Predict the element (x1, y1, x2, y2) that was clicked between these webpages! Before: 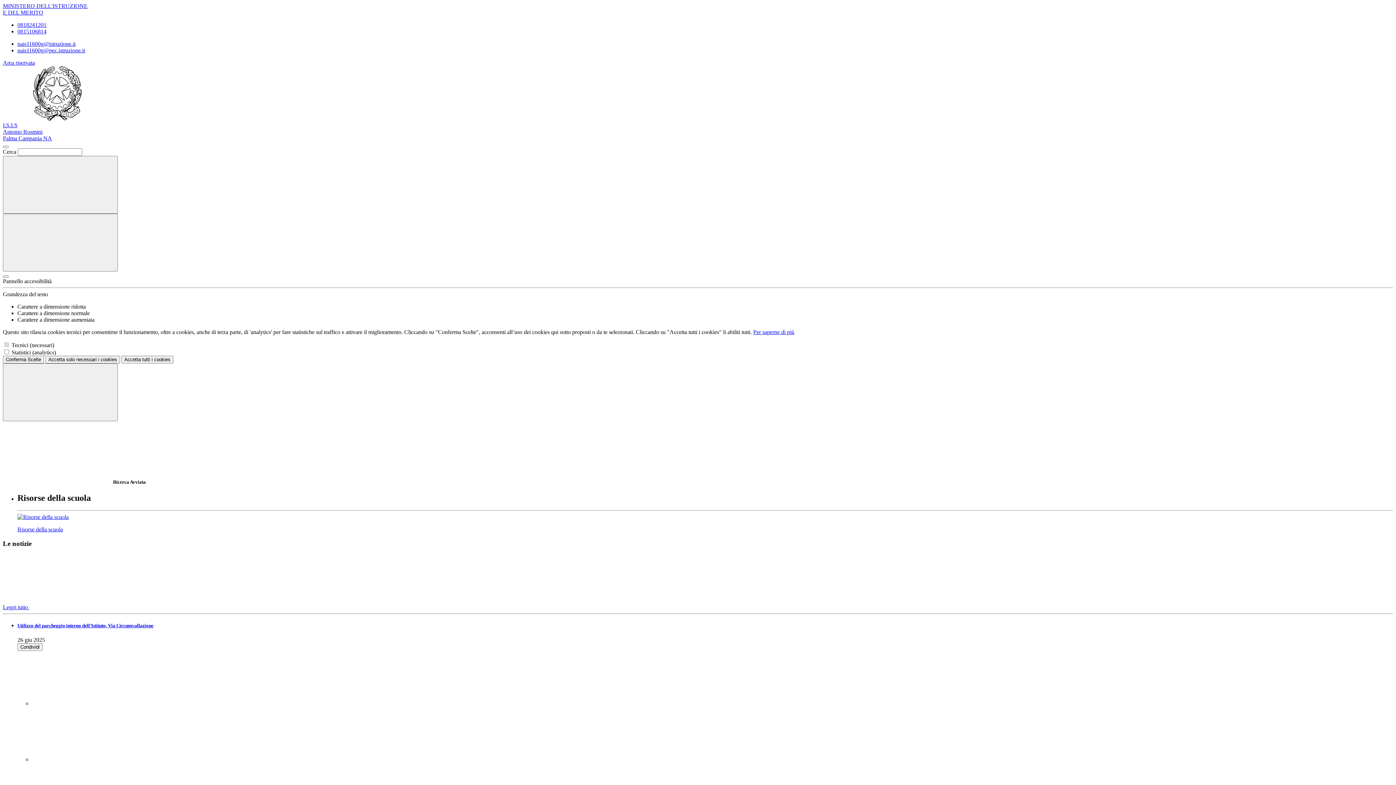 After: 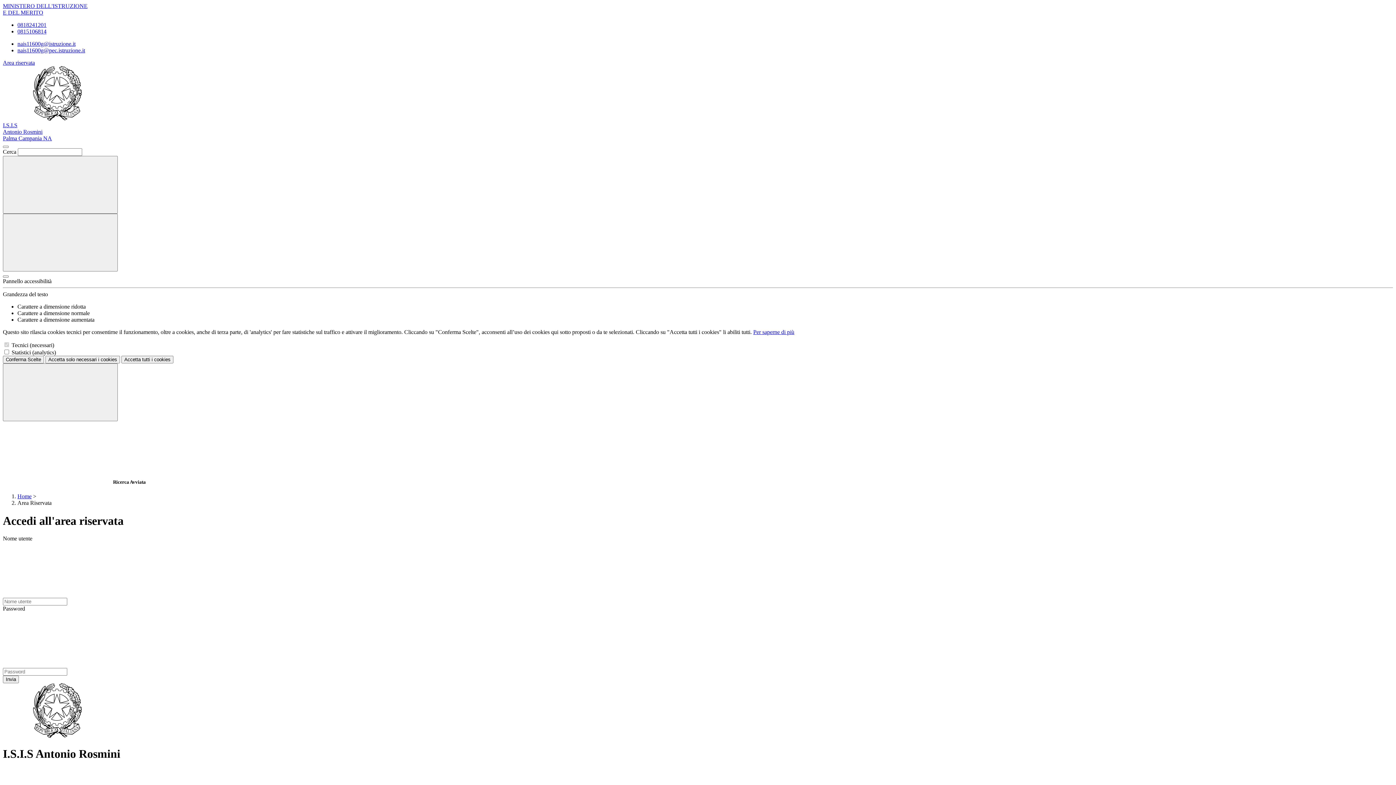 Action: bbox: (2, 59, 34, 65) label: Area riservata